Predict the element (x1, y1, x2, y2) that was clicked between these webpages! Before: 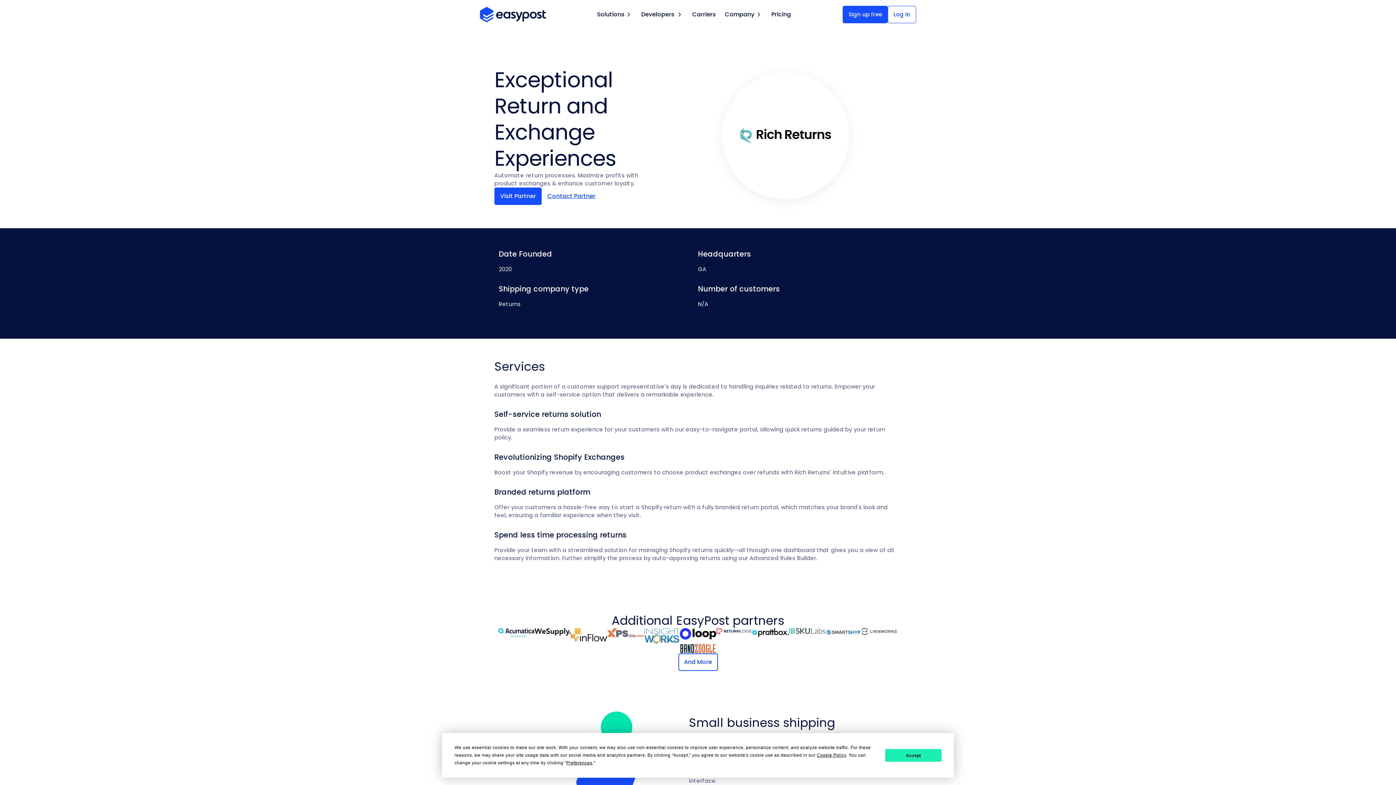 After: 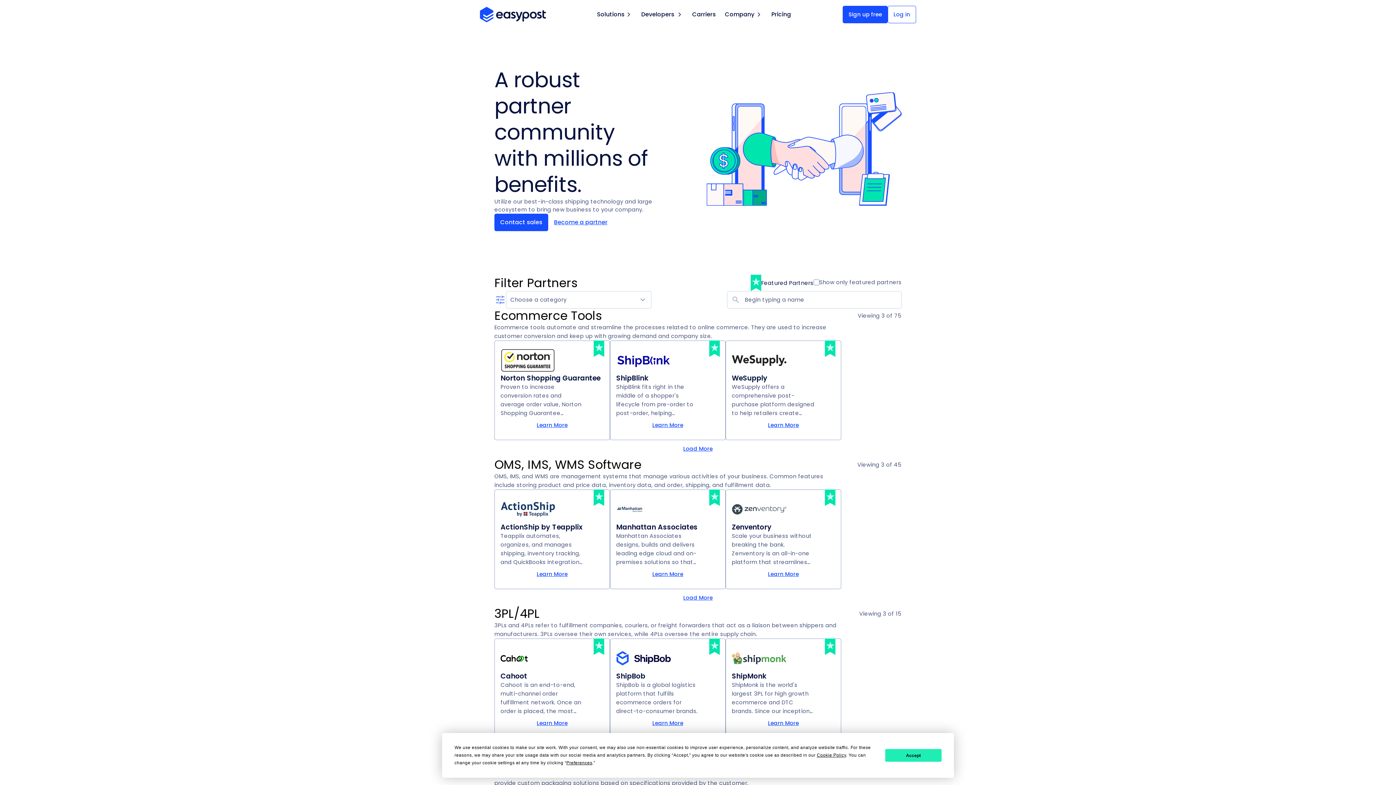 Action: label: And More bbox: (678, 653, 718, 671)